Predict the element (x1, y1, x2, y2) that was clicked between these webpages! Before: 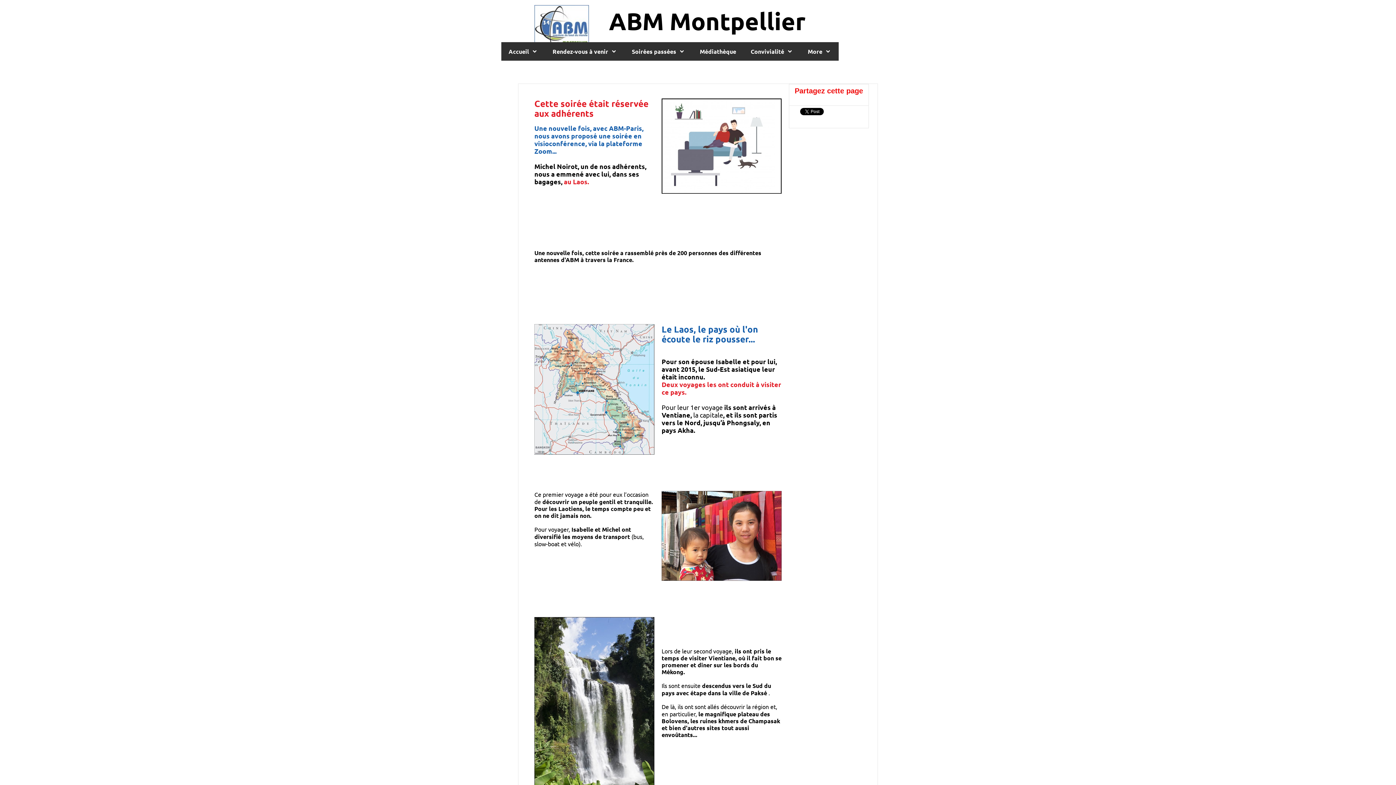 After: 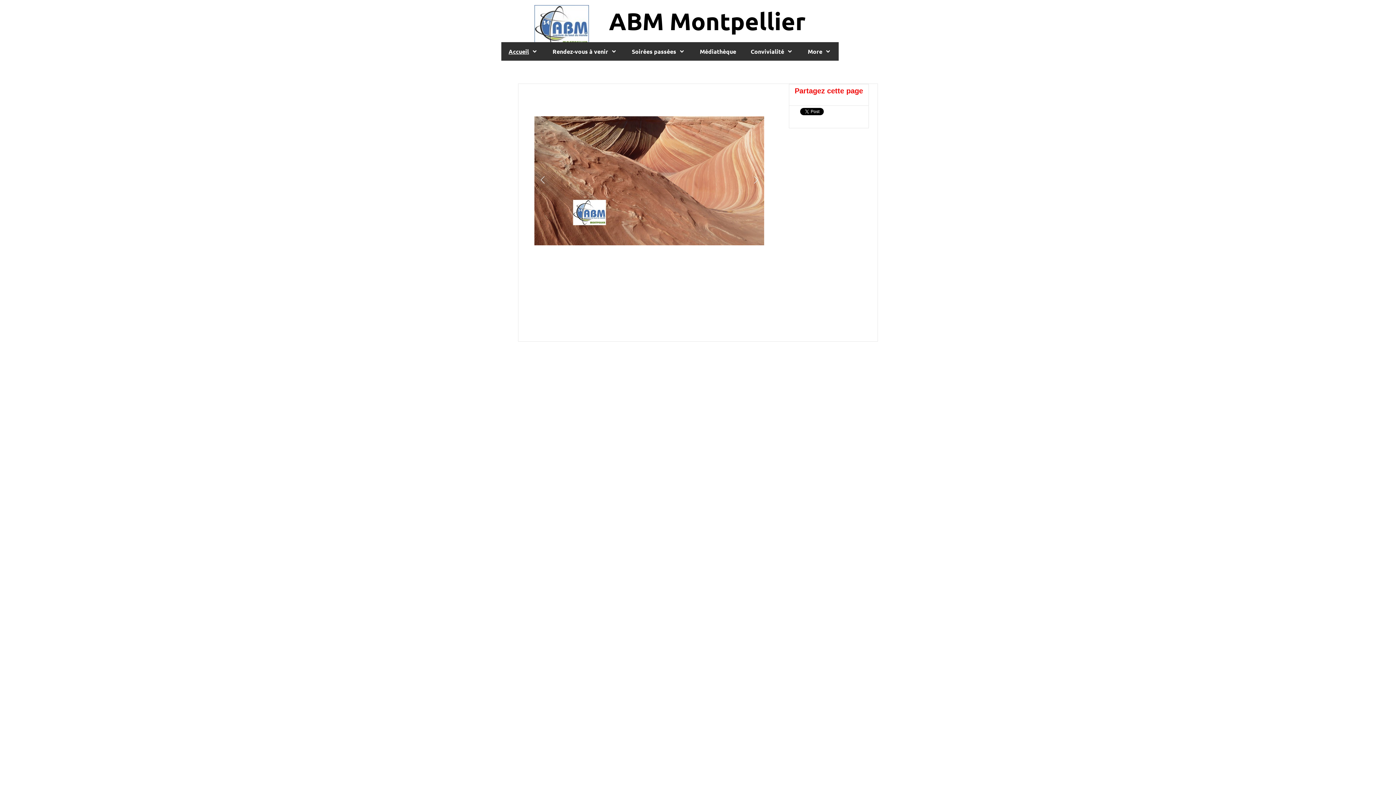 Action: bbox: (590, 10, 596, 16)